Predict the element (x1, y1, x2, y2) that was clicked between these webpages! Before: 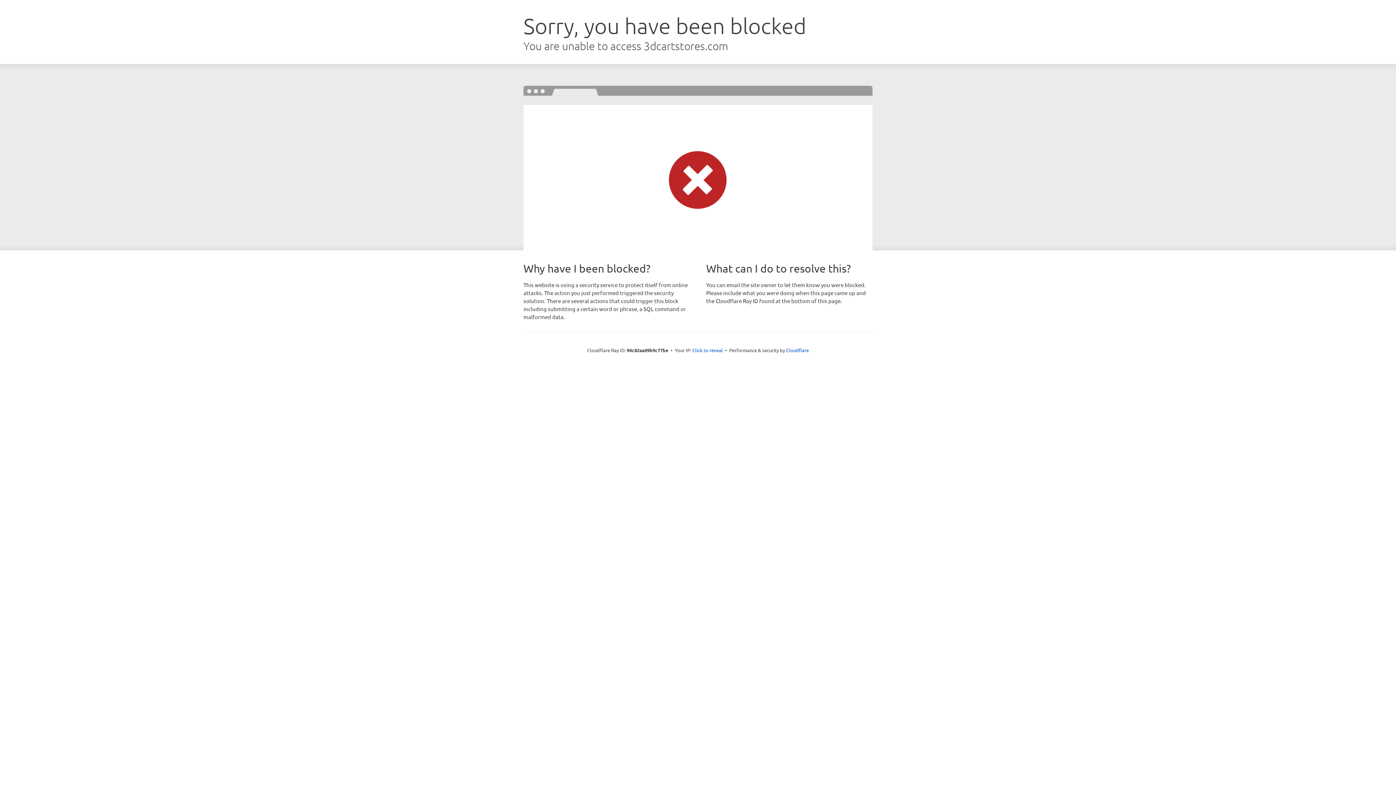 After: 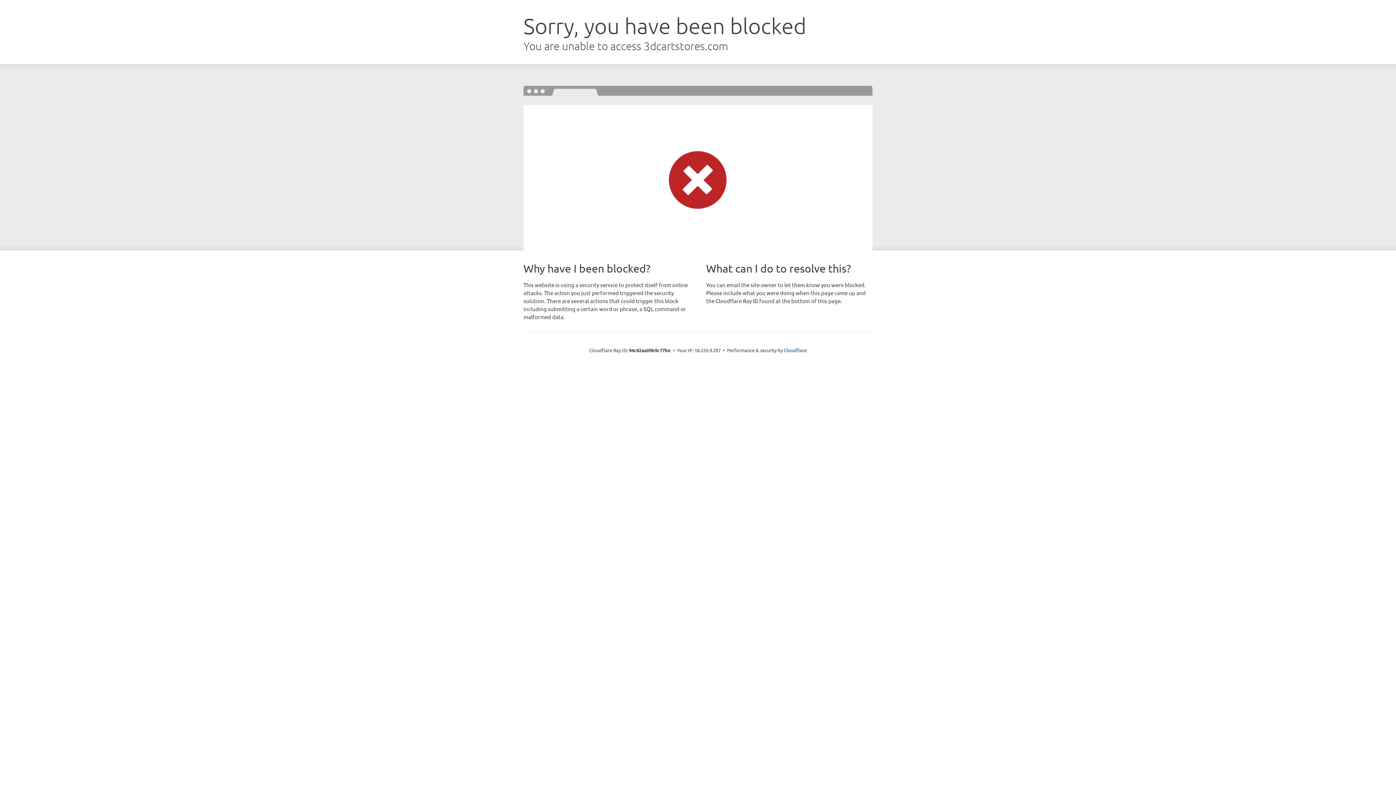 Action: bbox: (692, 346, 723, 353) label: Click to reveal